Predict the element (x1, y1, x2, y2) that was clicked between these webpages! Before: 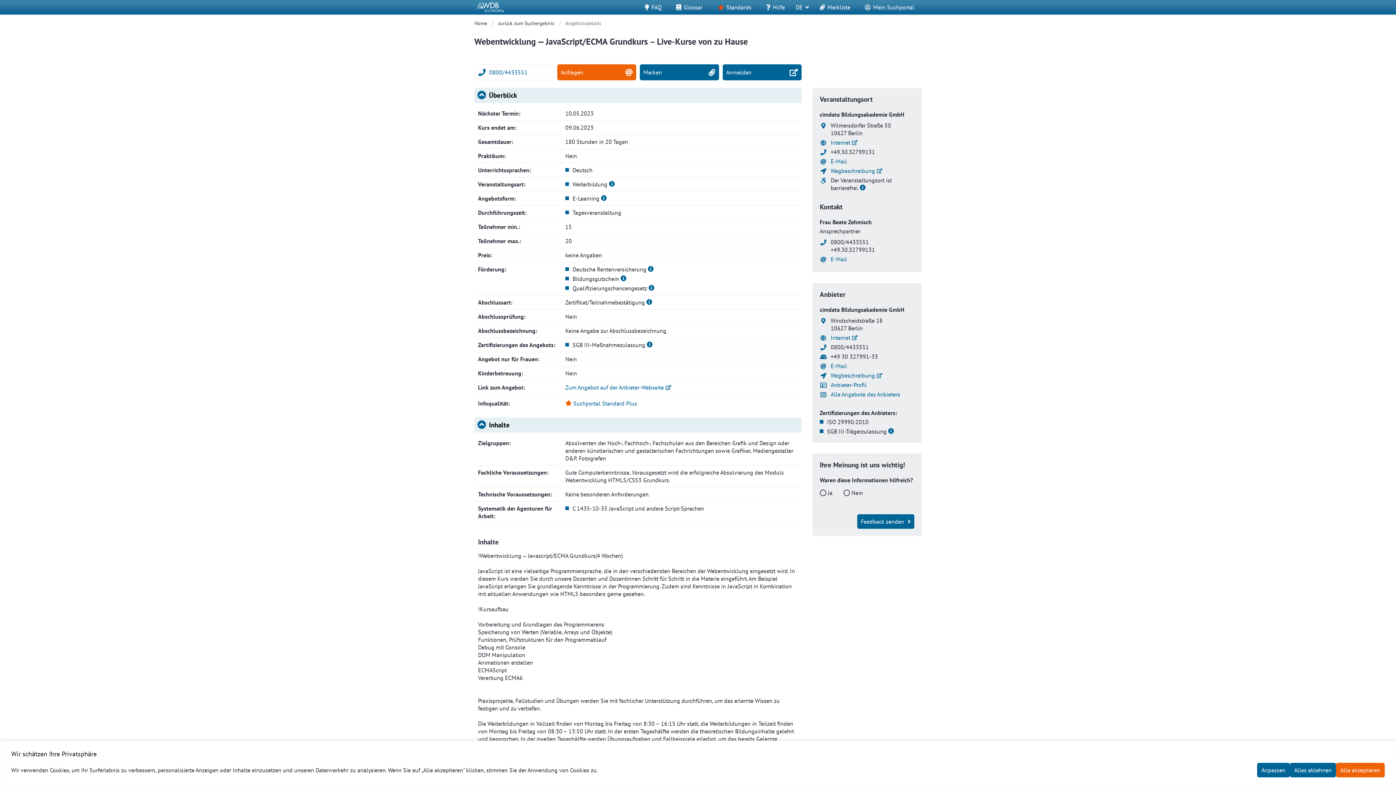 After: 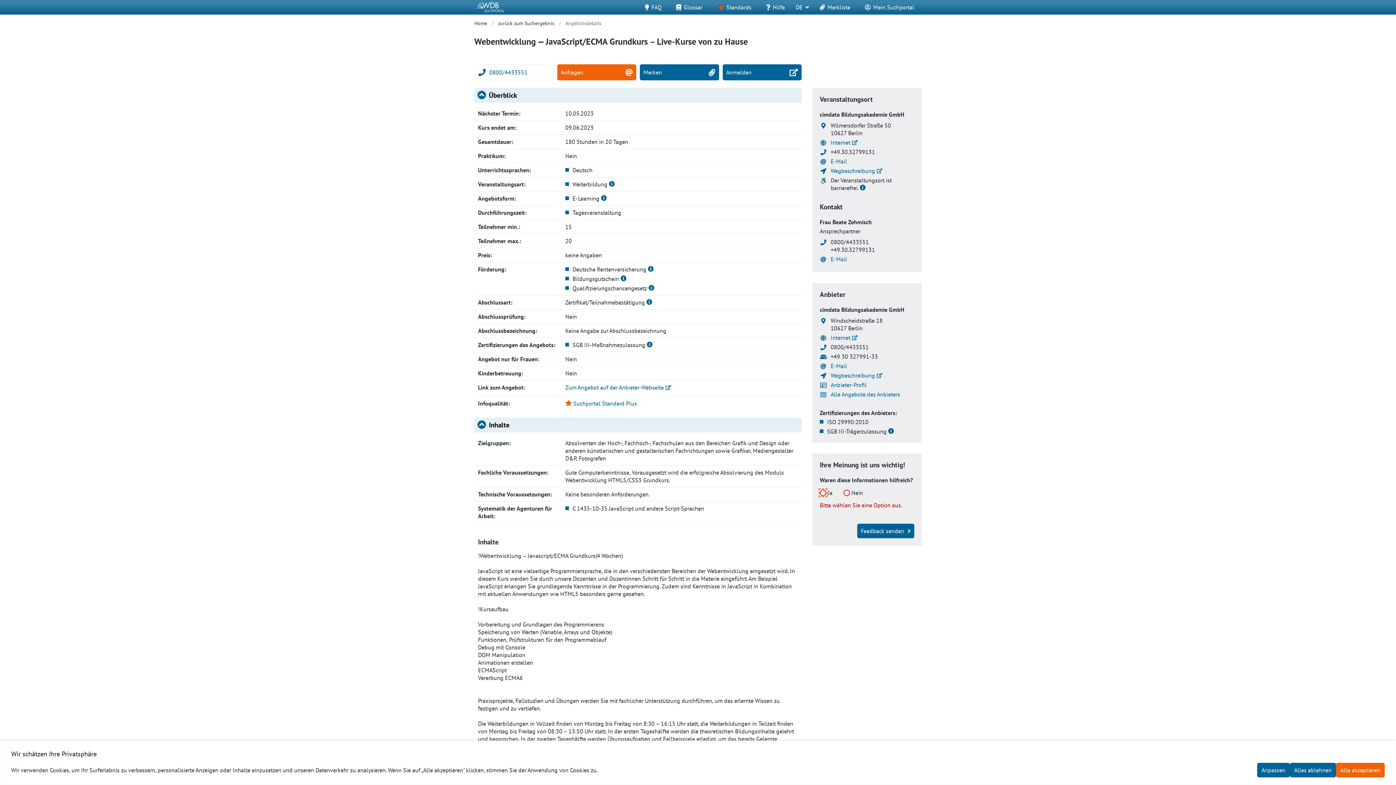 Action: label: Feedback senden bbox: (857, 514, 914, 529)